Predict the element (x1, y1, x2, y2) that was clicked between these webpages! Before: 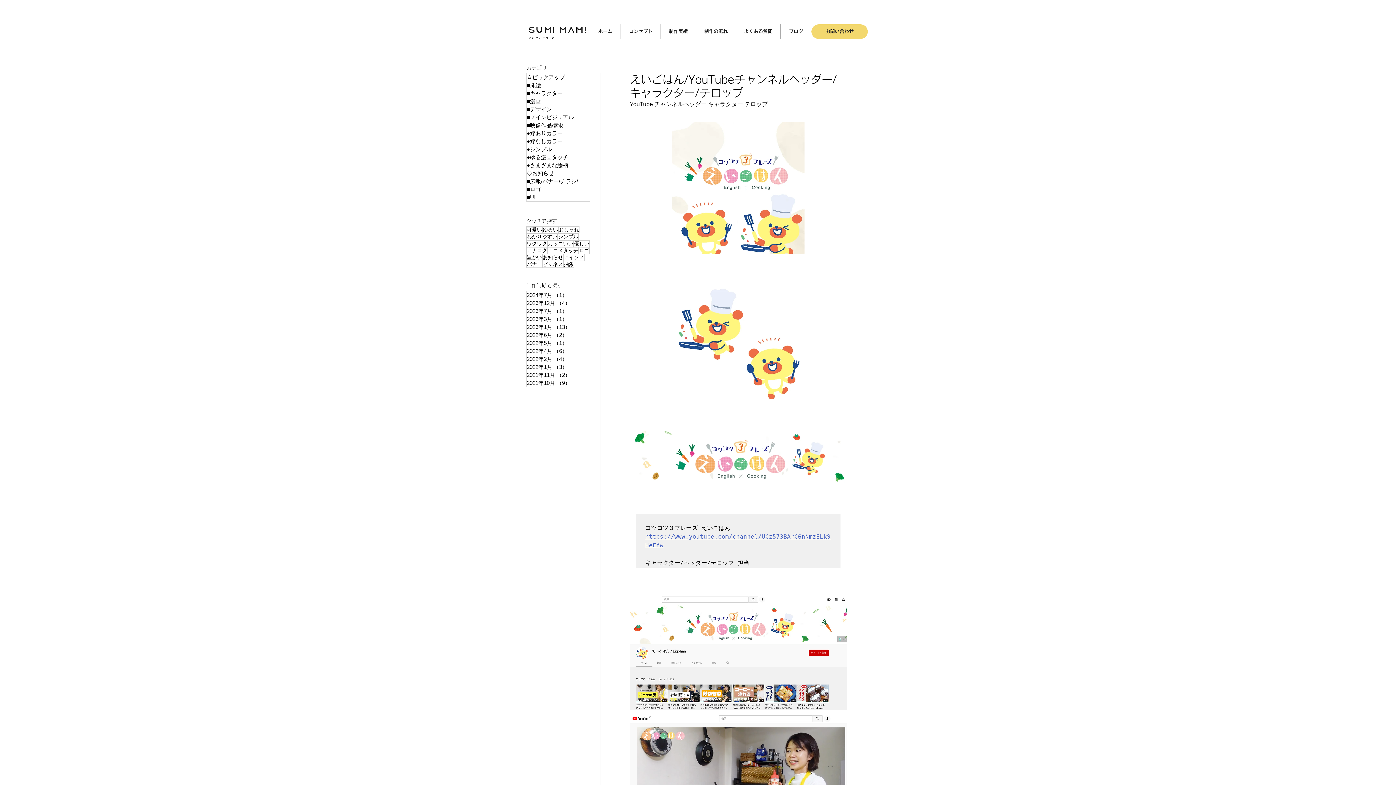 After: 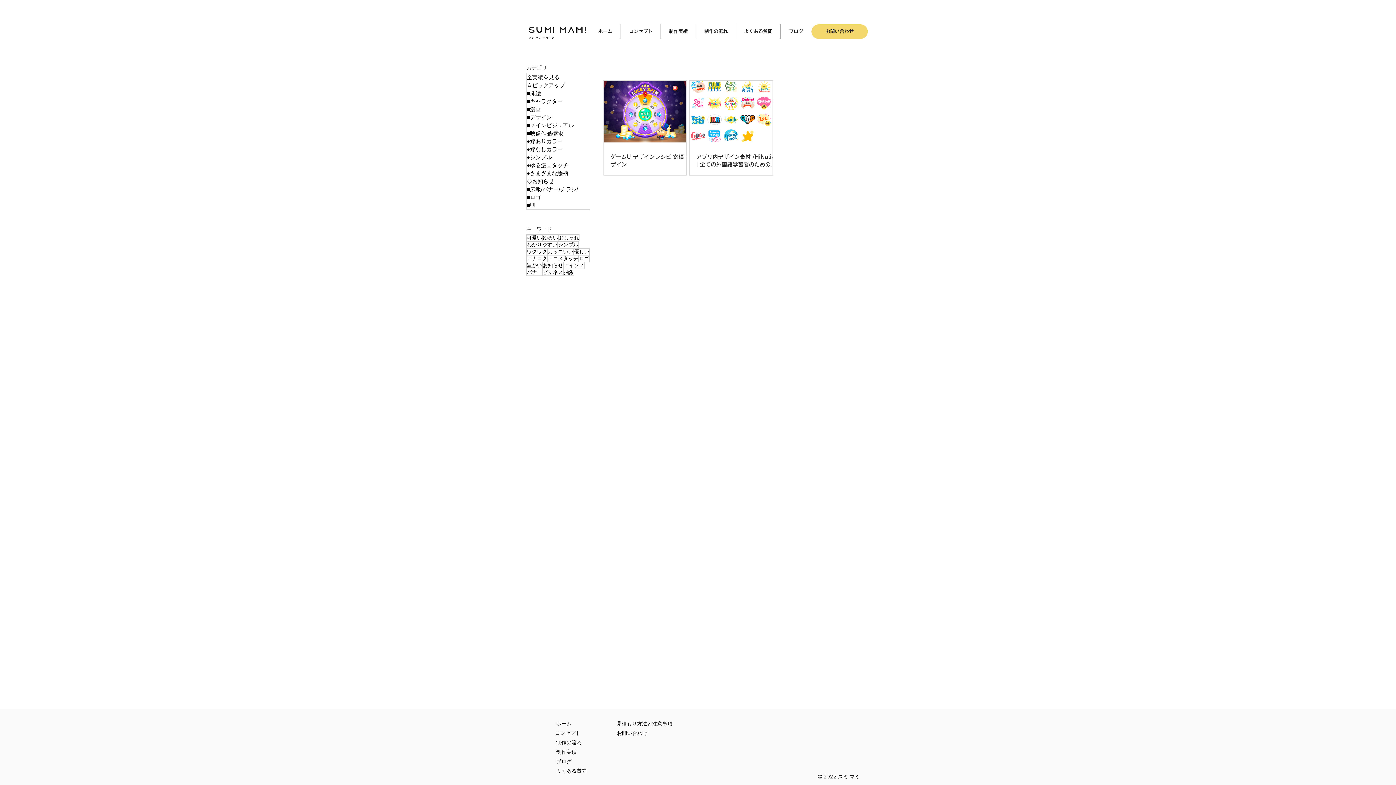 Action: bbox: (526, 193, 589, 201) label: ■UI